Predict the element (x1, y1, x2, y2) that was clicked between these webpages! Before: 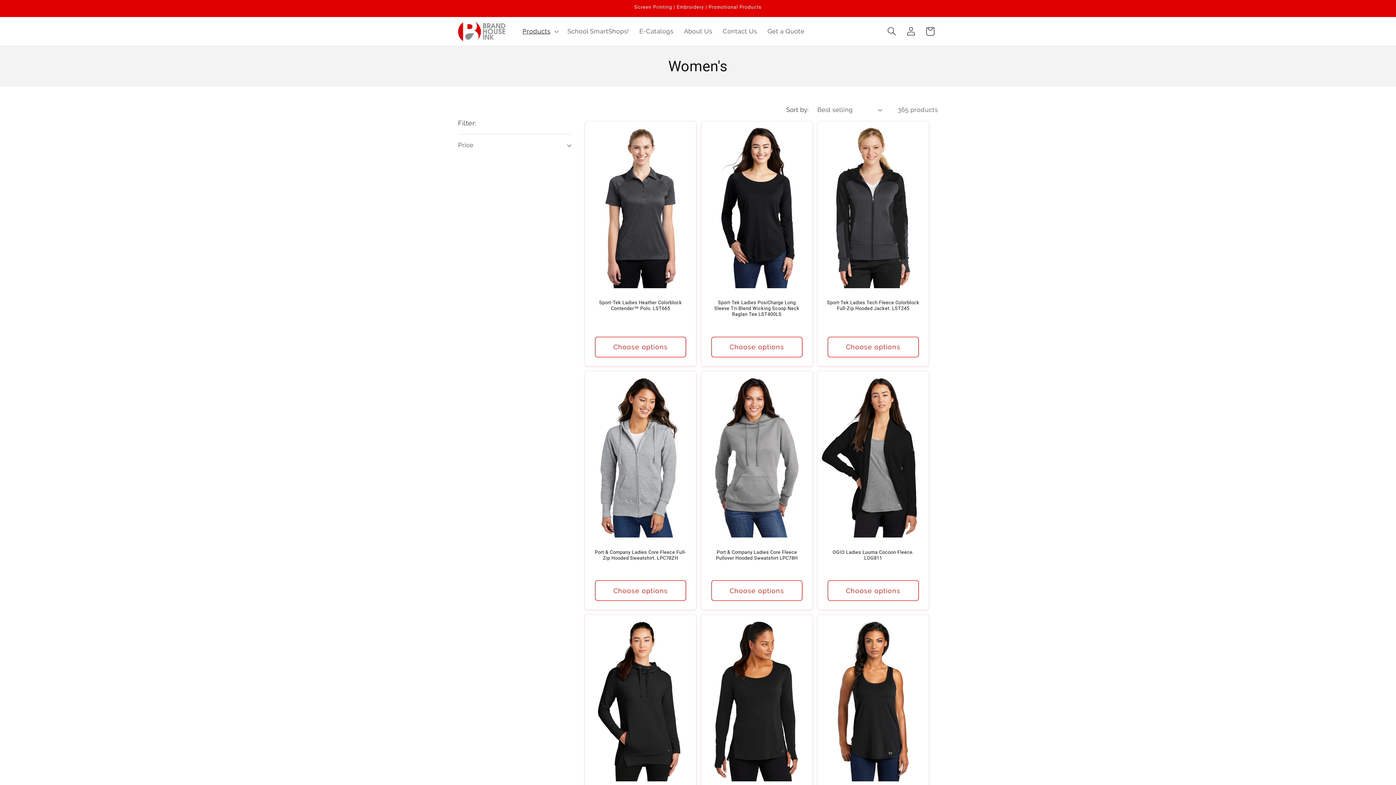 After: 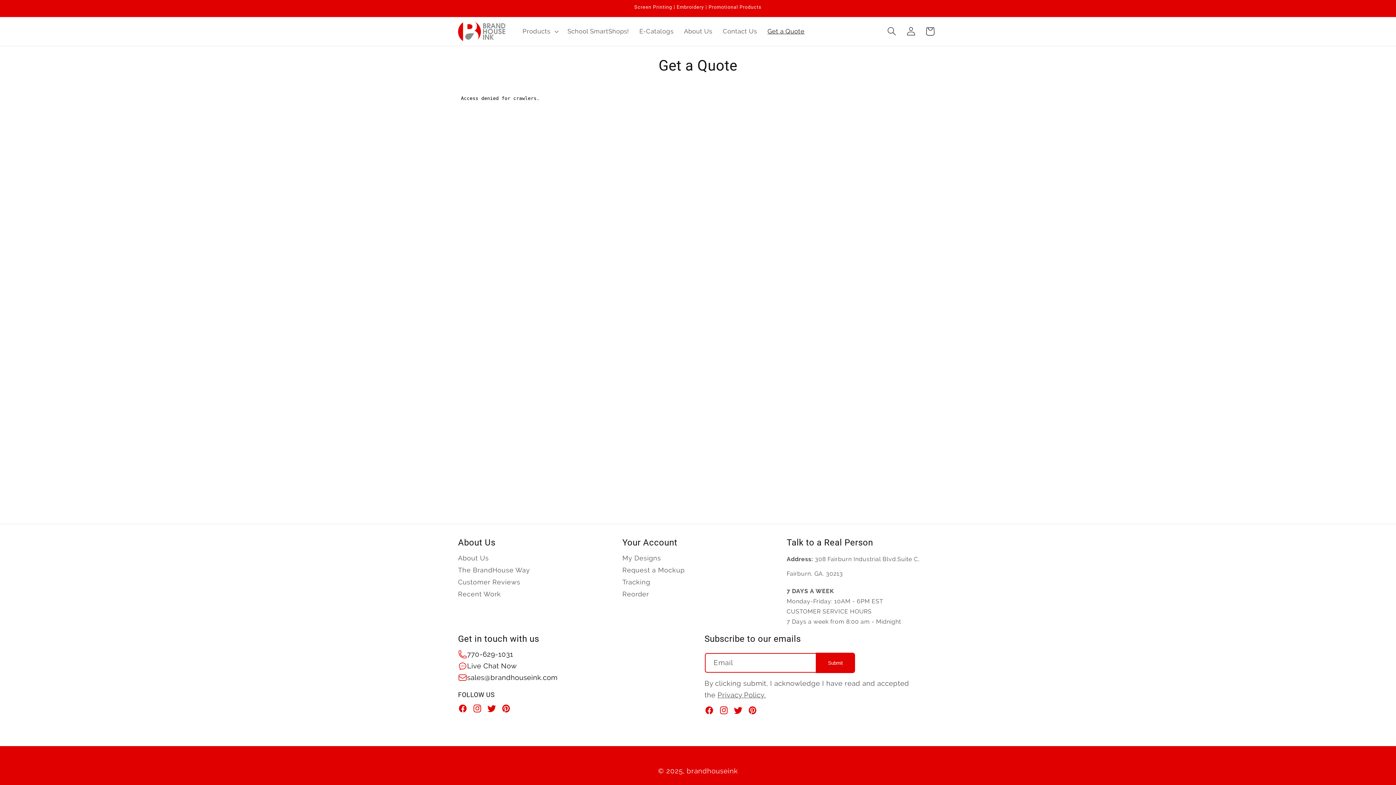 Action: bbox: (762, 22, 810, 40) label: Get a Quote